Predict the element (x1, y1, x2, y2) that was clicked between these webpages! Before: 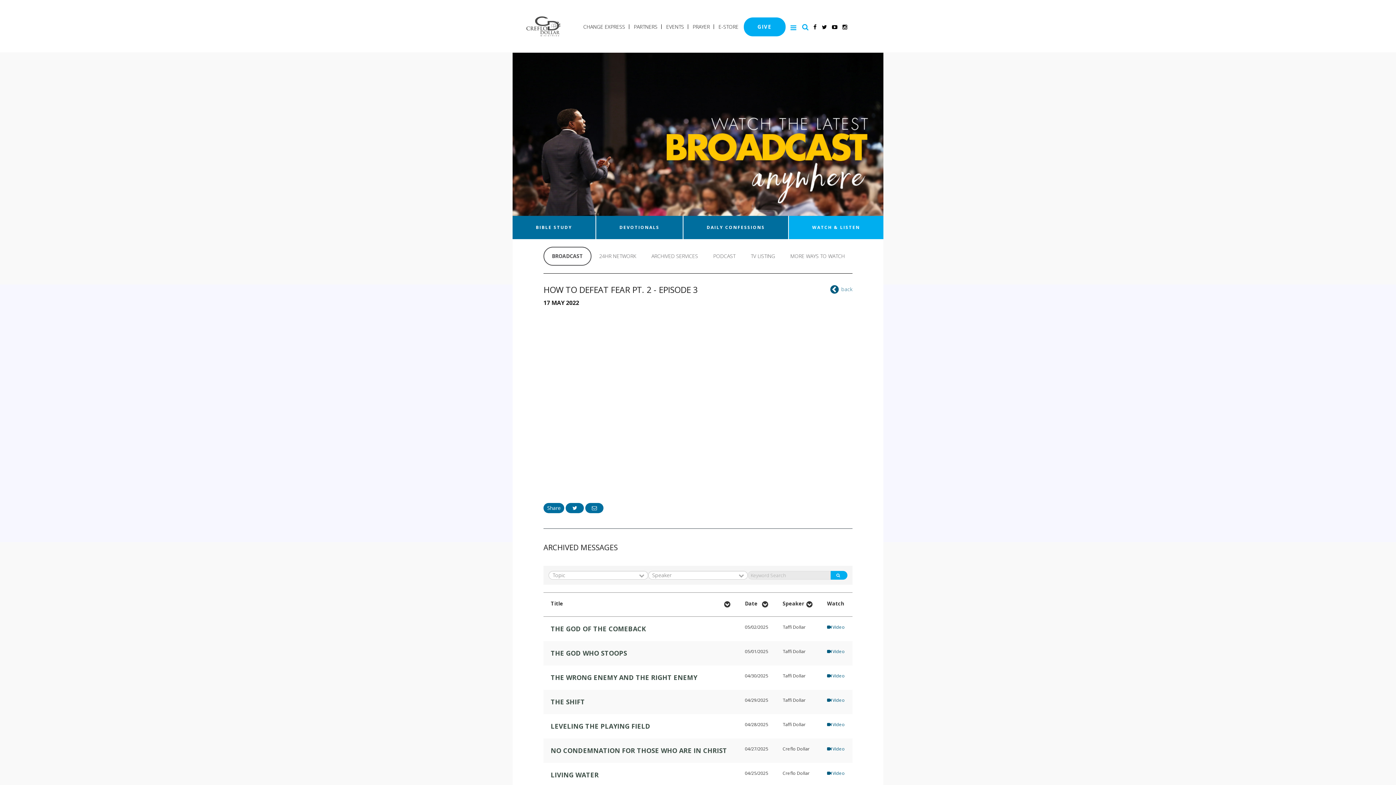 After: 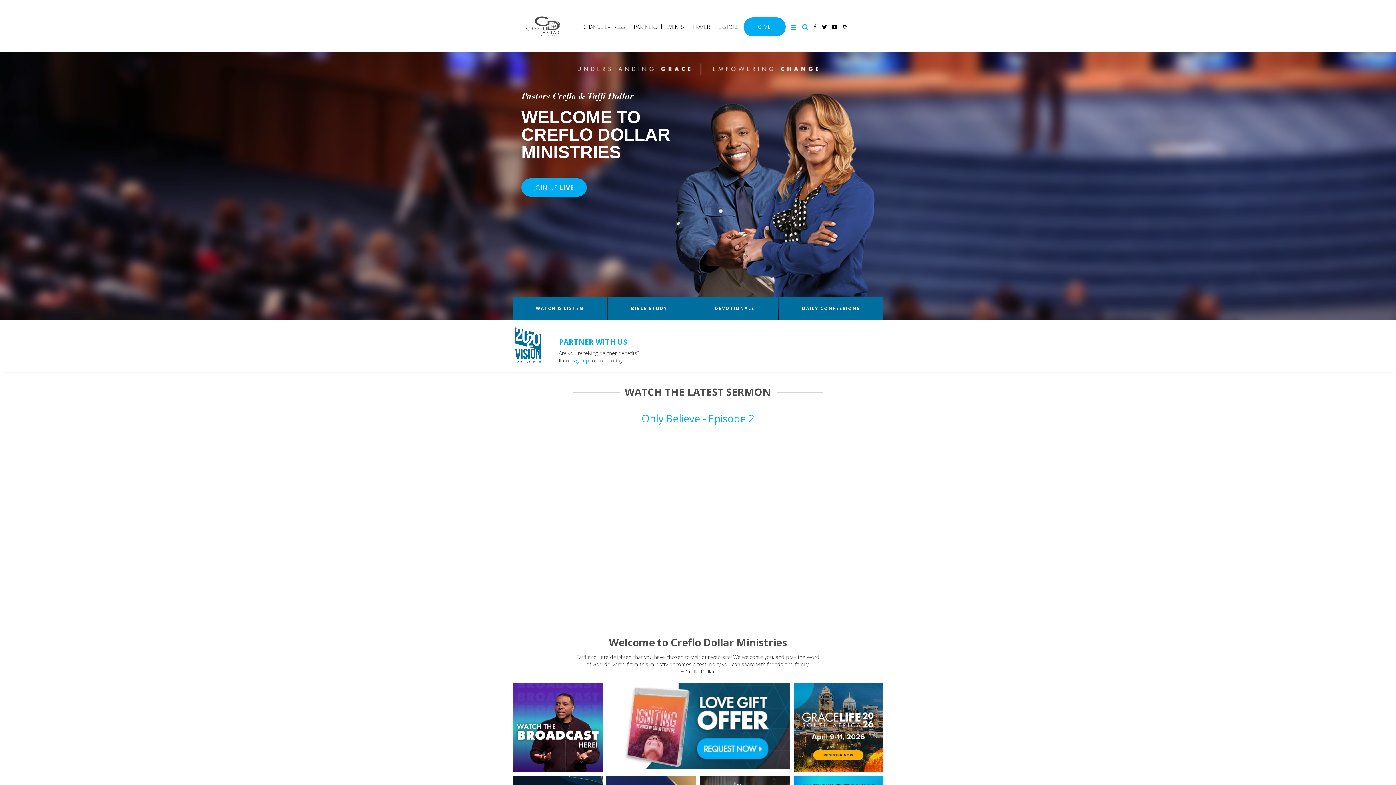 Action: bbox: (526, 30, 560, 37)